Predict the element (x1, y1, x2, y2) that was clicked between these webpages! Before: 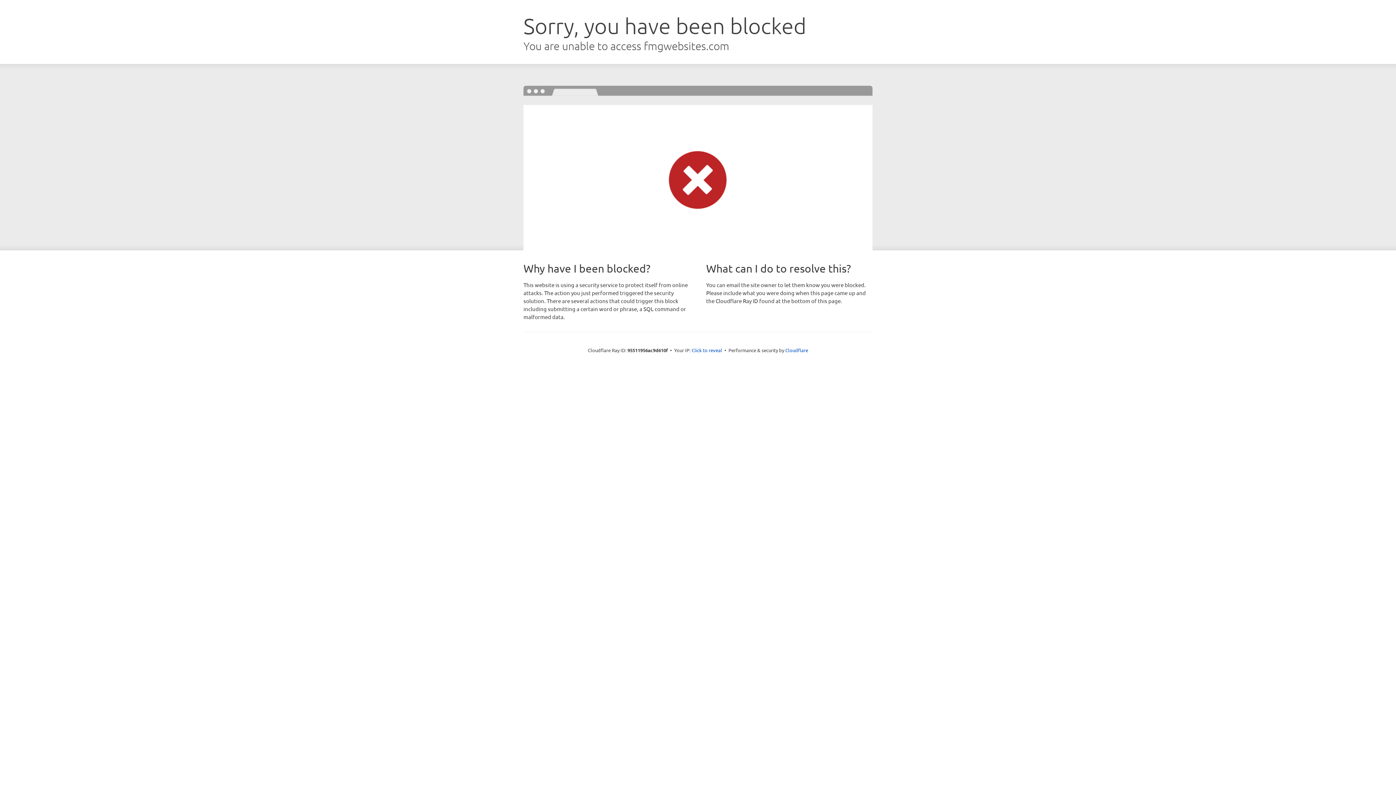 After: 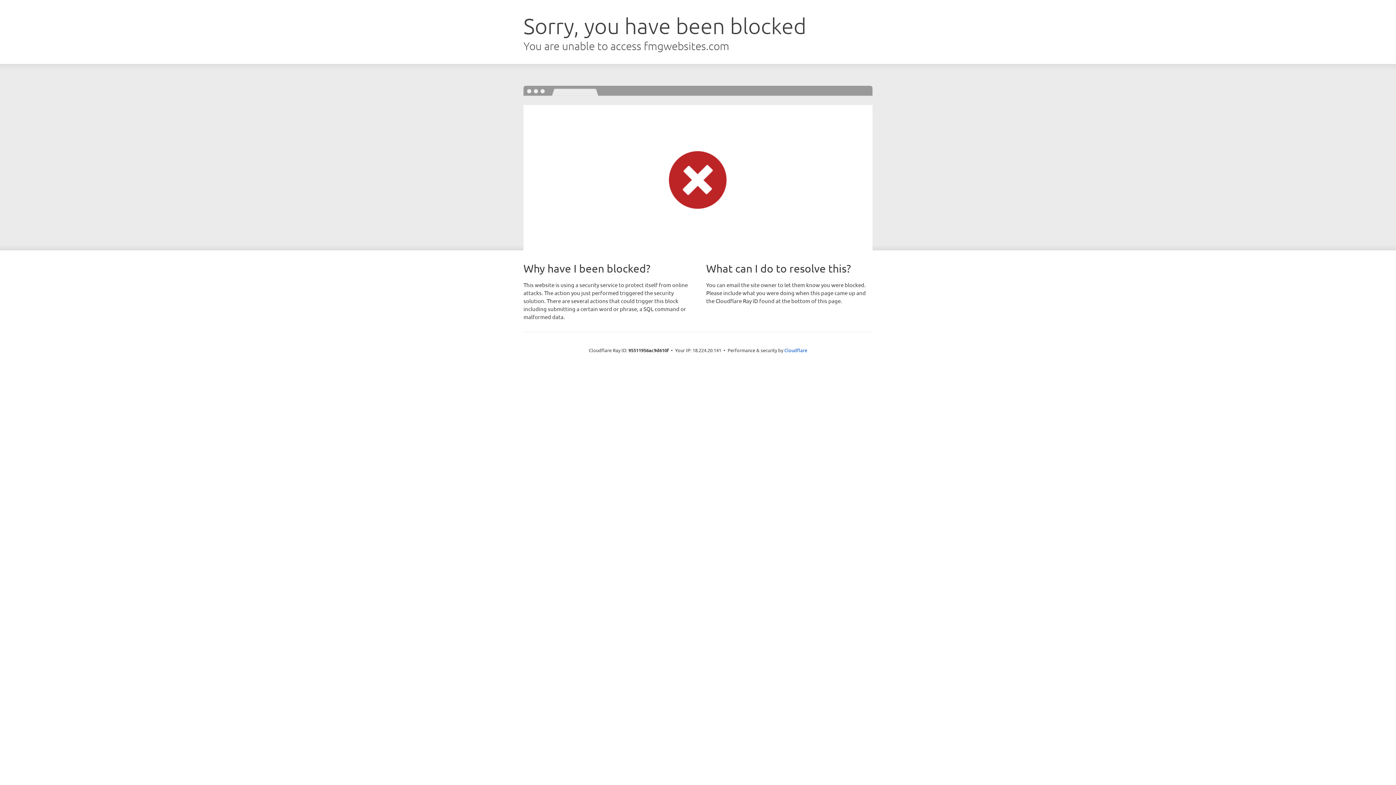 Action: label: Click to reveal bbox: (691, 346, 722, 353)